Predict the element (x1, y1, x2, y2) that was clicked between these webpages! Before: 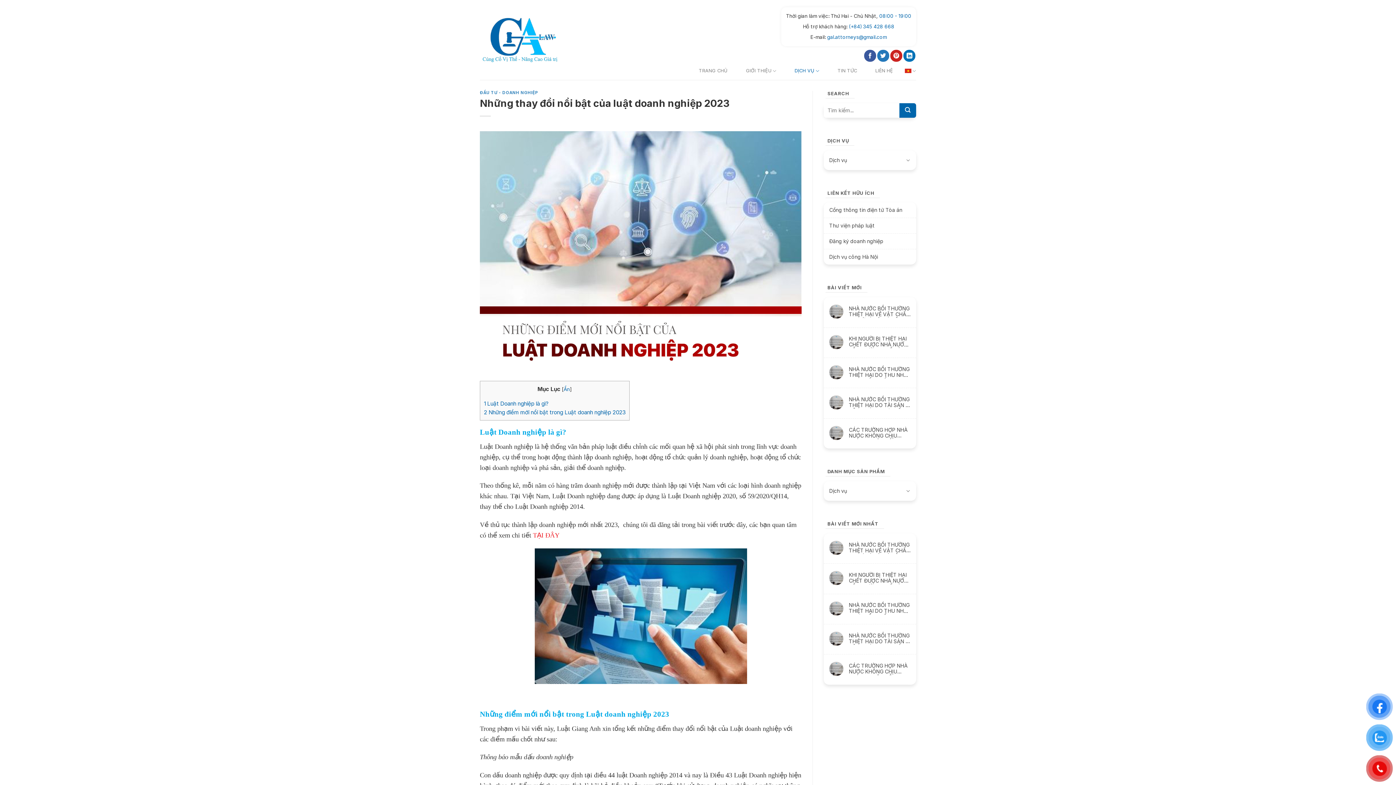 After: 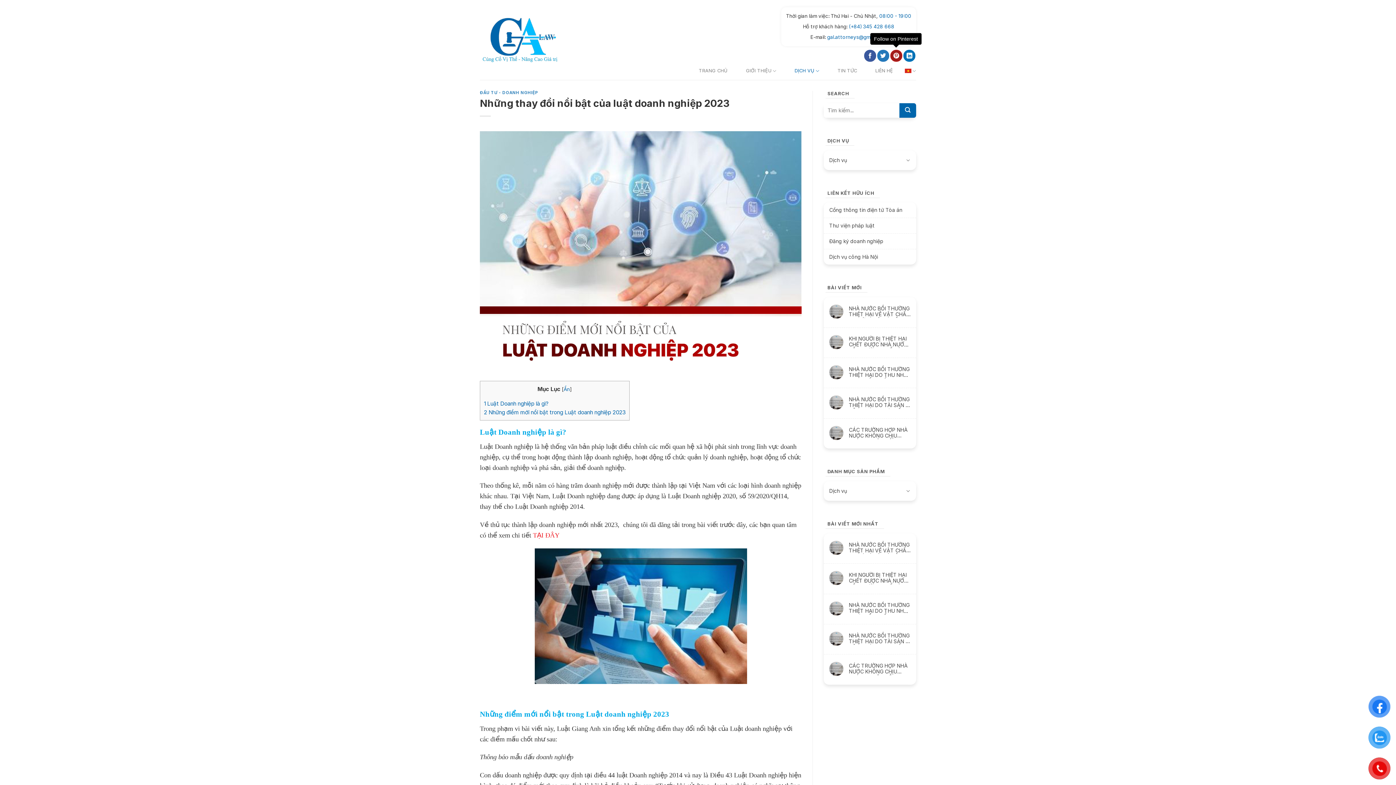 Action: label: Follow on Pinterest bbox: (890, 49, 902, 61)